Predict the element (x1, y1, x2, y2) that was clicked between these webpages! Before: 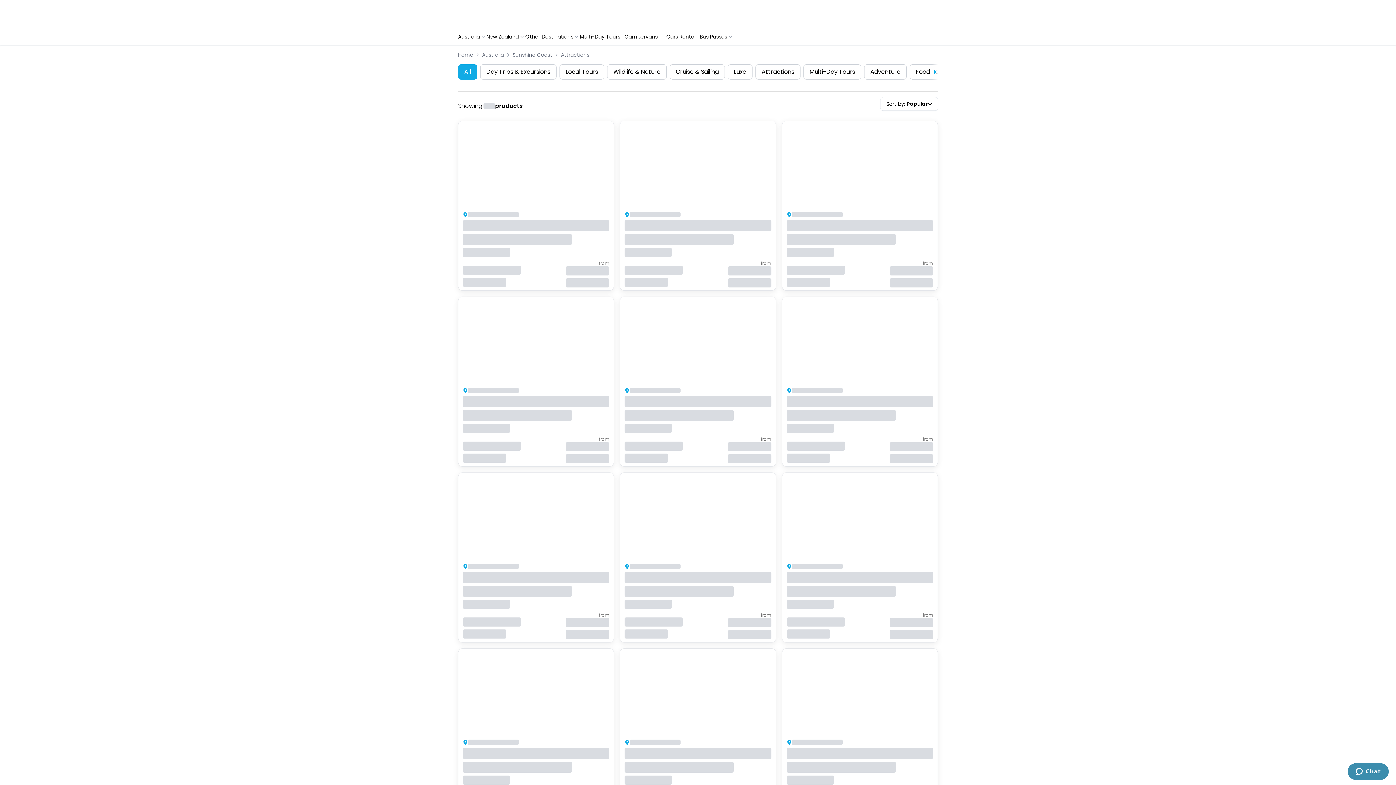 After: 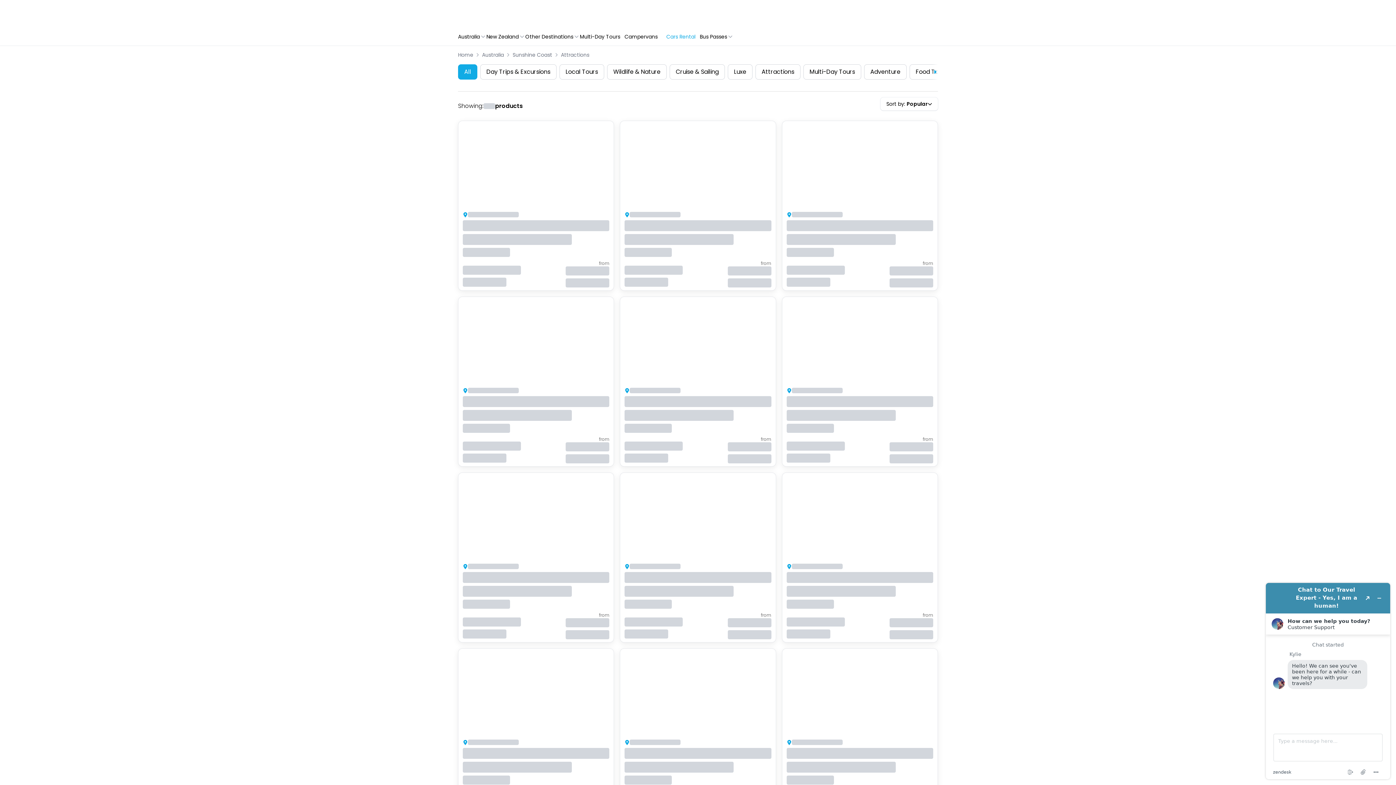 Action: label: Cars Rental bbox: (662, 33, 700, 40)